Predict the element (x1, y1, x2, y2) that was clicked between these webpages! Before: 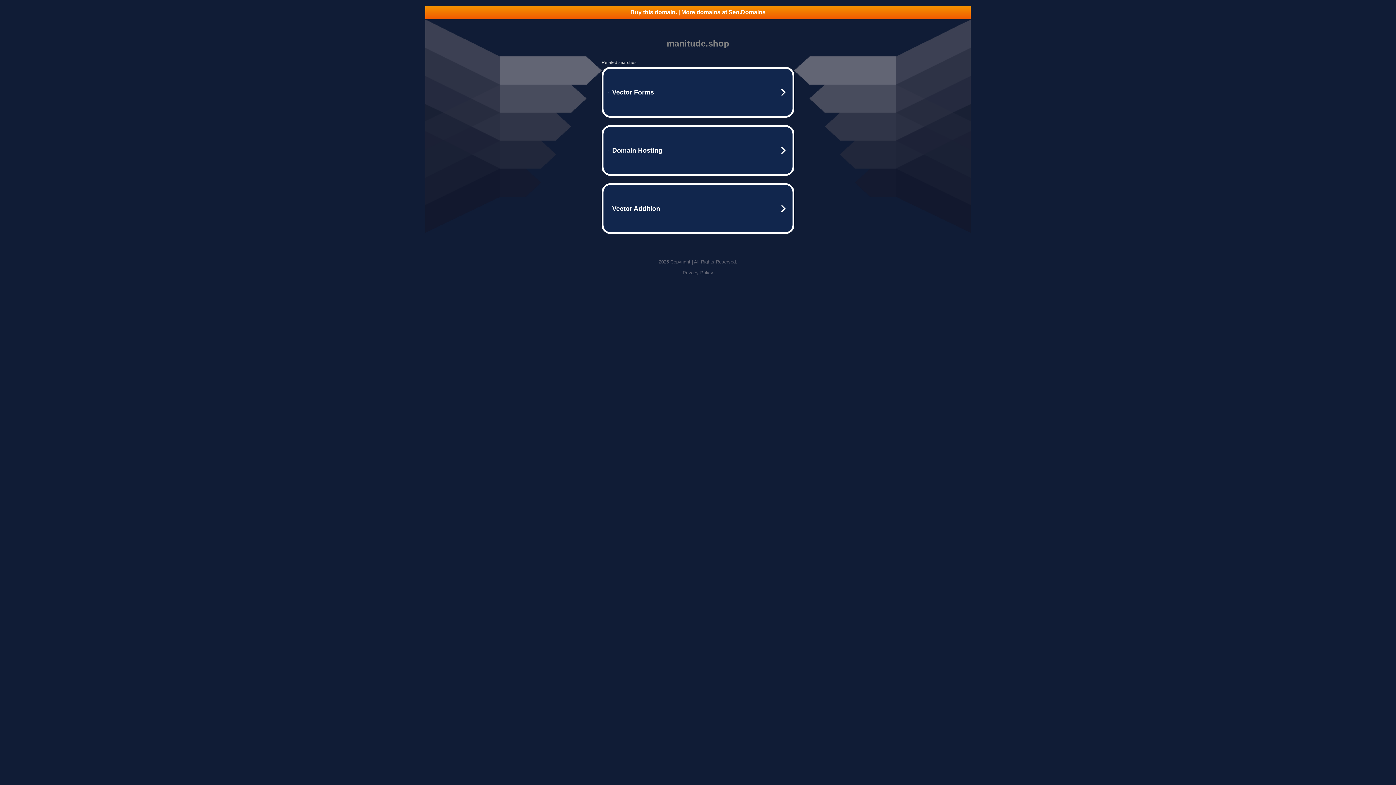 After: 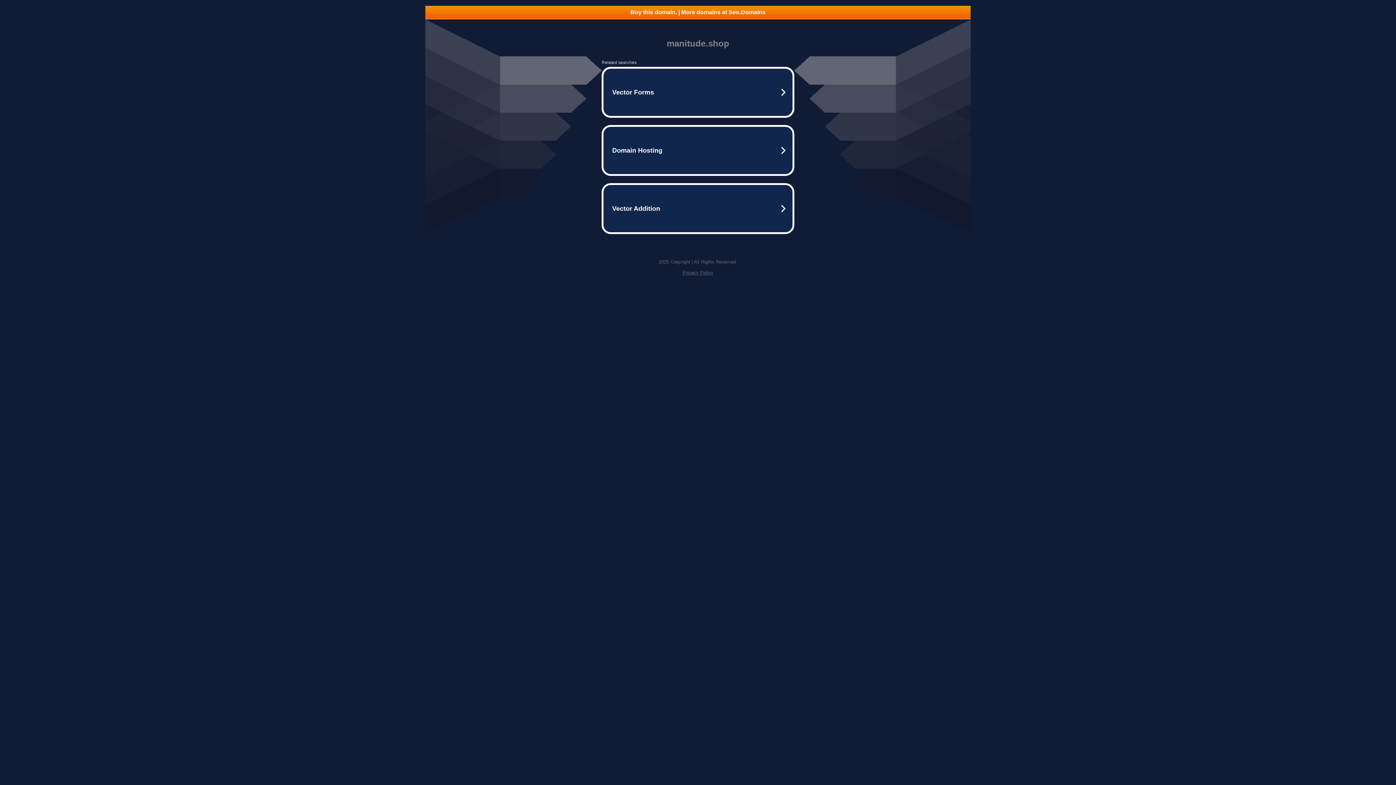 Action: bbox: (425, 5, 970, 18) label: Buy this domain. | More domains at Seo.Domains